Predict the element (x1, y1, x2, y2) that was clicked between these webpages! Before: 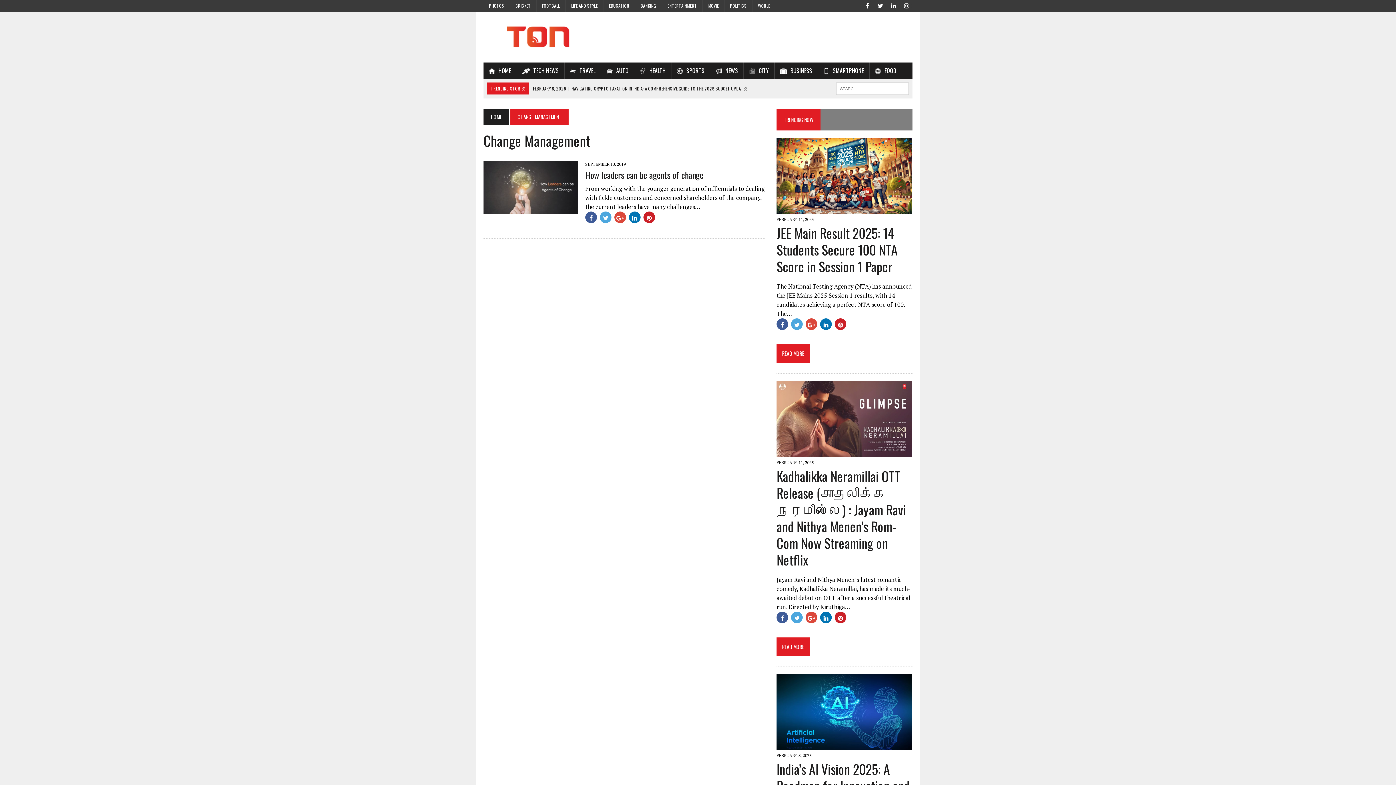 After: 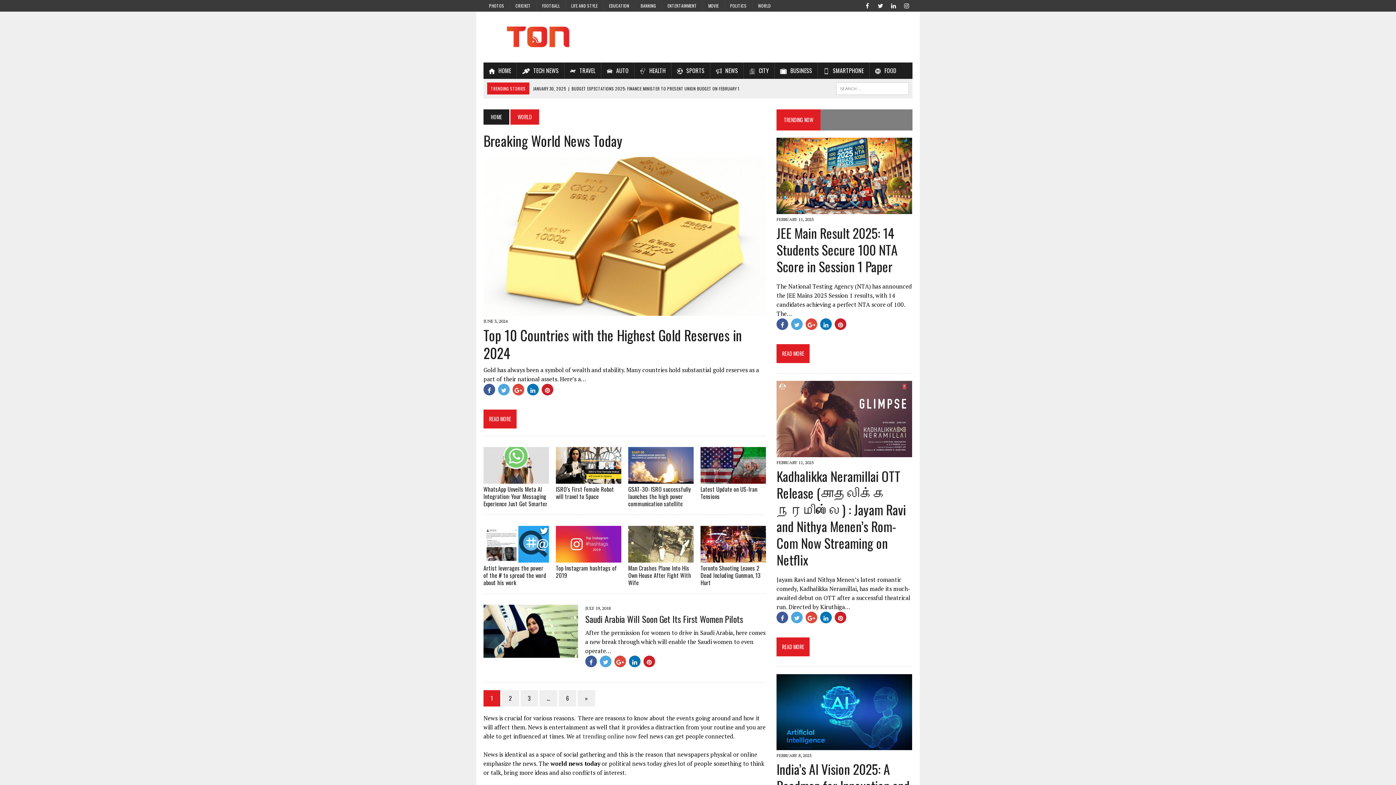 Action: bbox: (752, 0, 776, 11) label: WORLD